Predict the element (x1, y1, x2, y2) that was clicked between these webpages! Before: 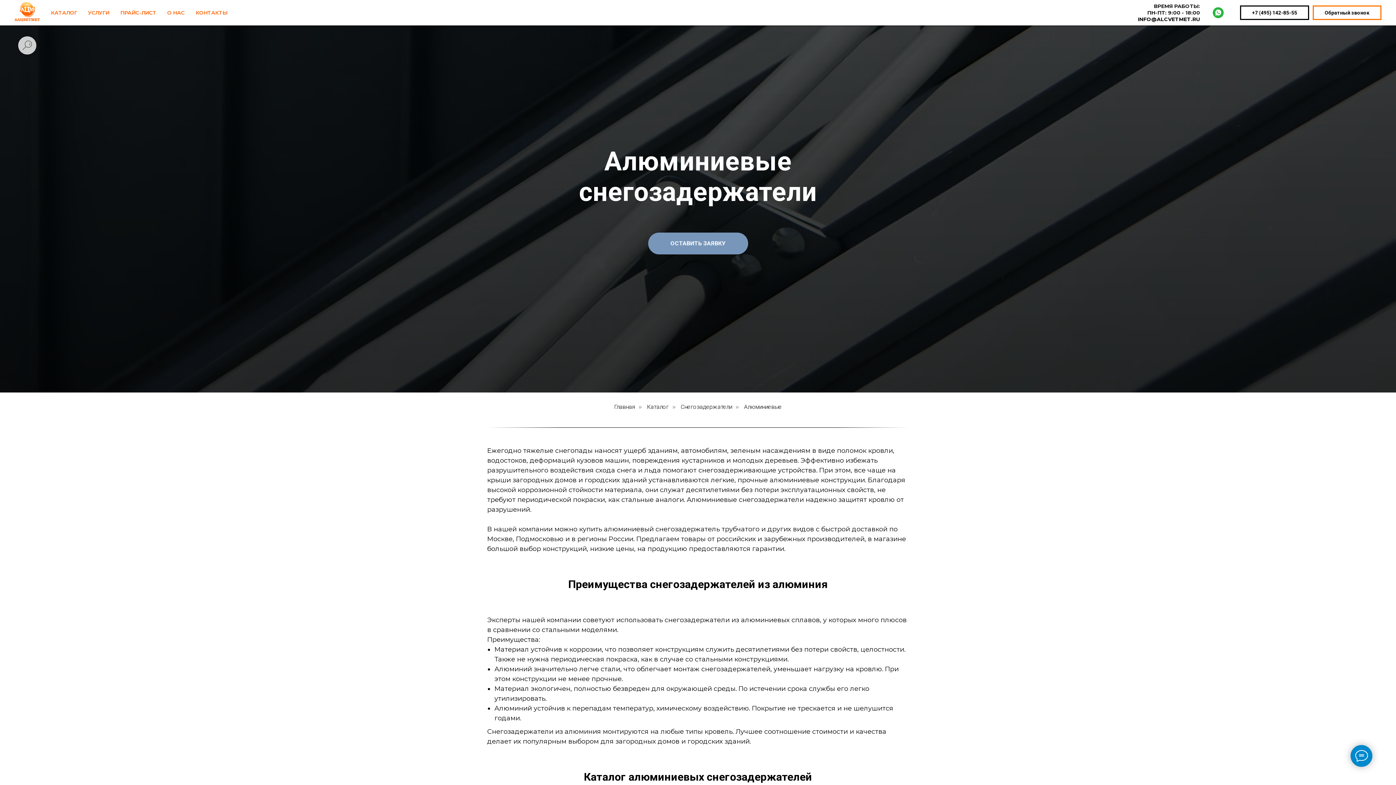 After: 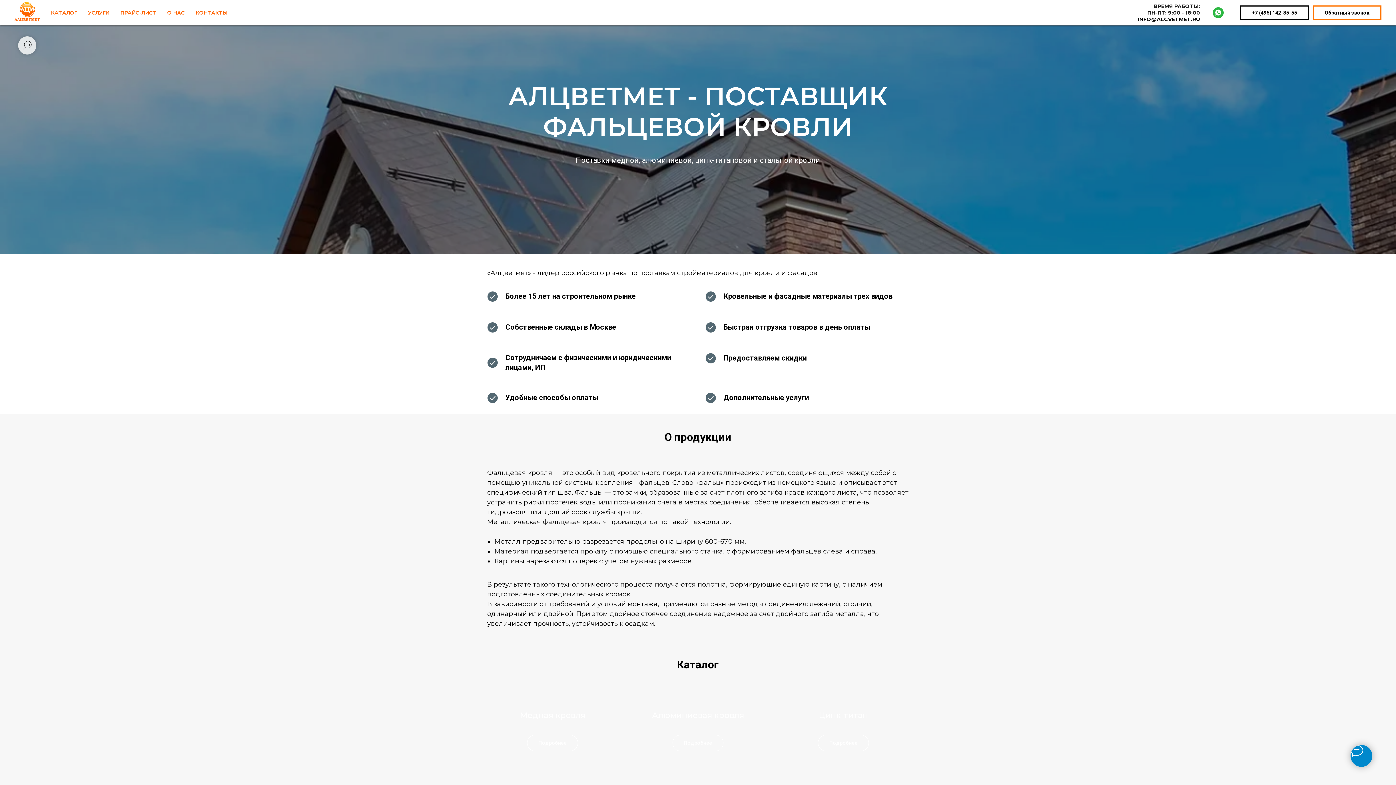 Action: bbox: (614, 403, 635, 410) label: Главная